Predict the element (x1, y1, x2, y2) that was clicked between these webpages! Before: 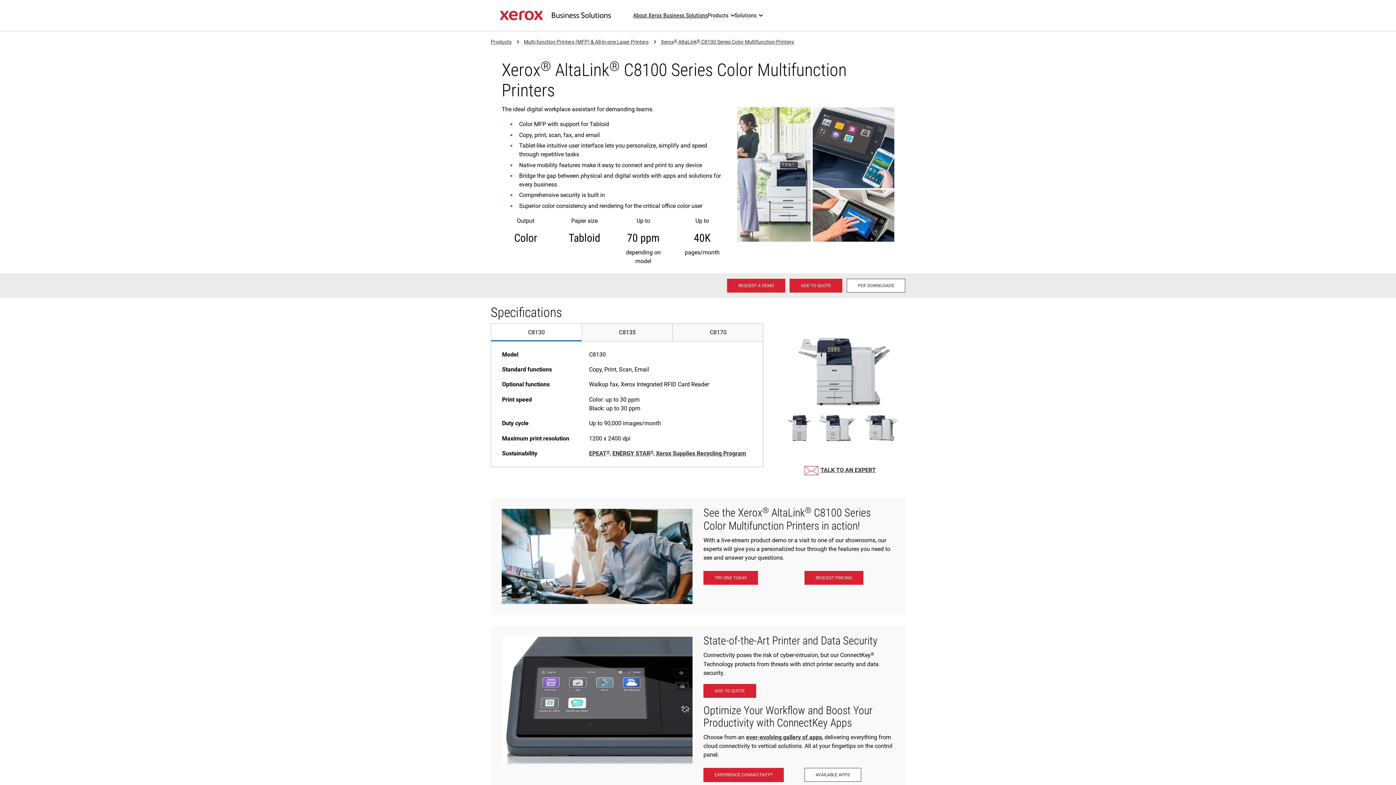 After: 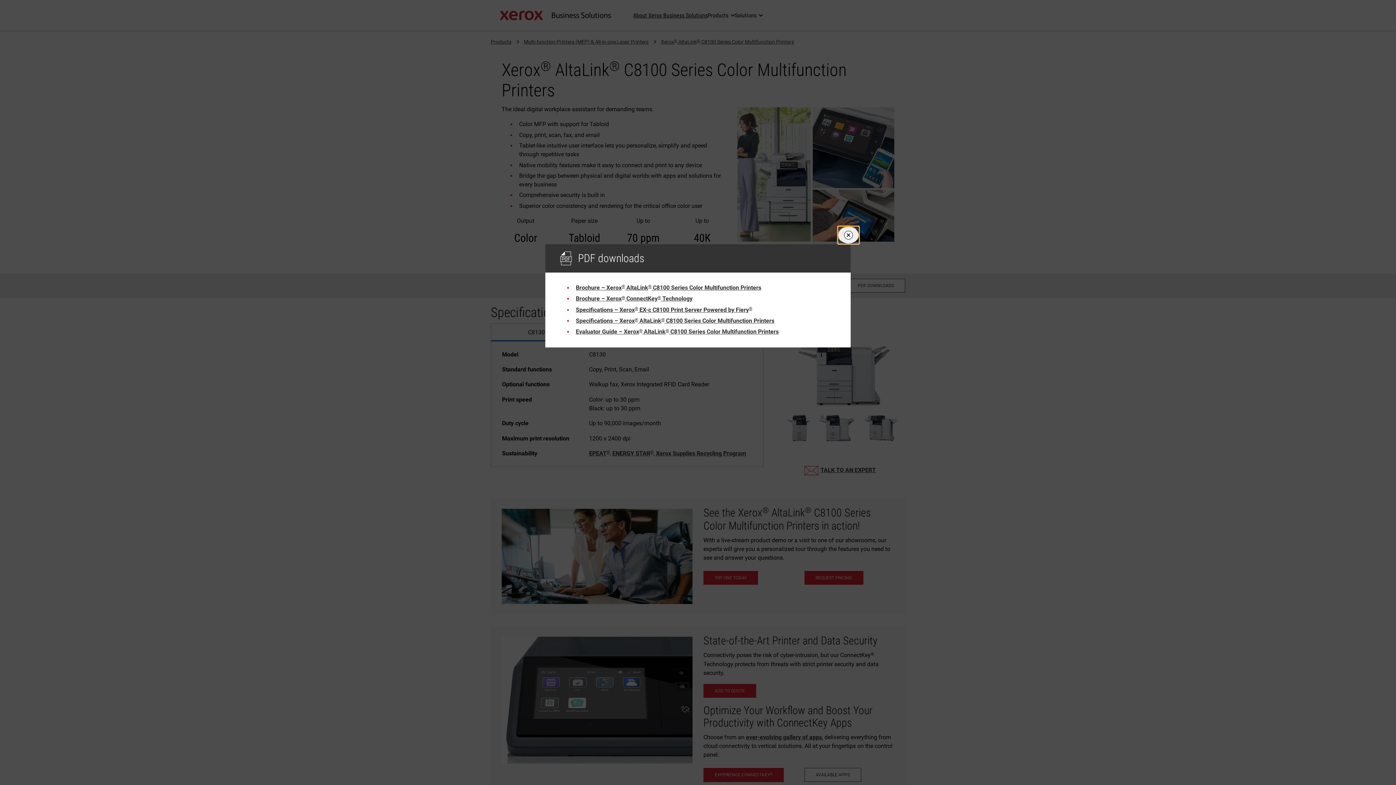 Action: bbox: (846, 278, 905, 292) label: Xerox® AltaLink® C8100 Series Color Multifunction Printers - PDF downloads